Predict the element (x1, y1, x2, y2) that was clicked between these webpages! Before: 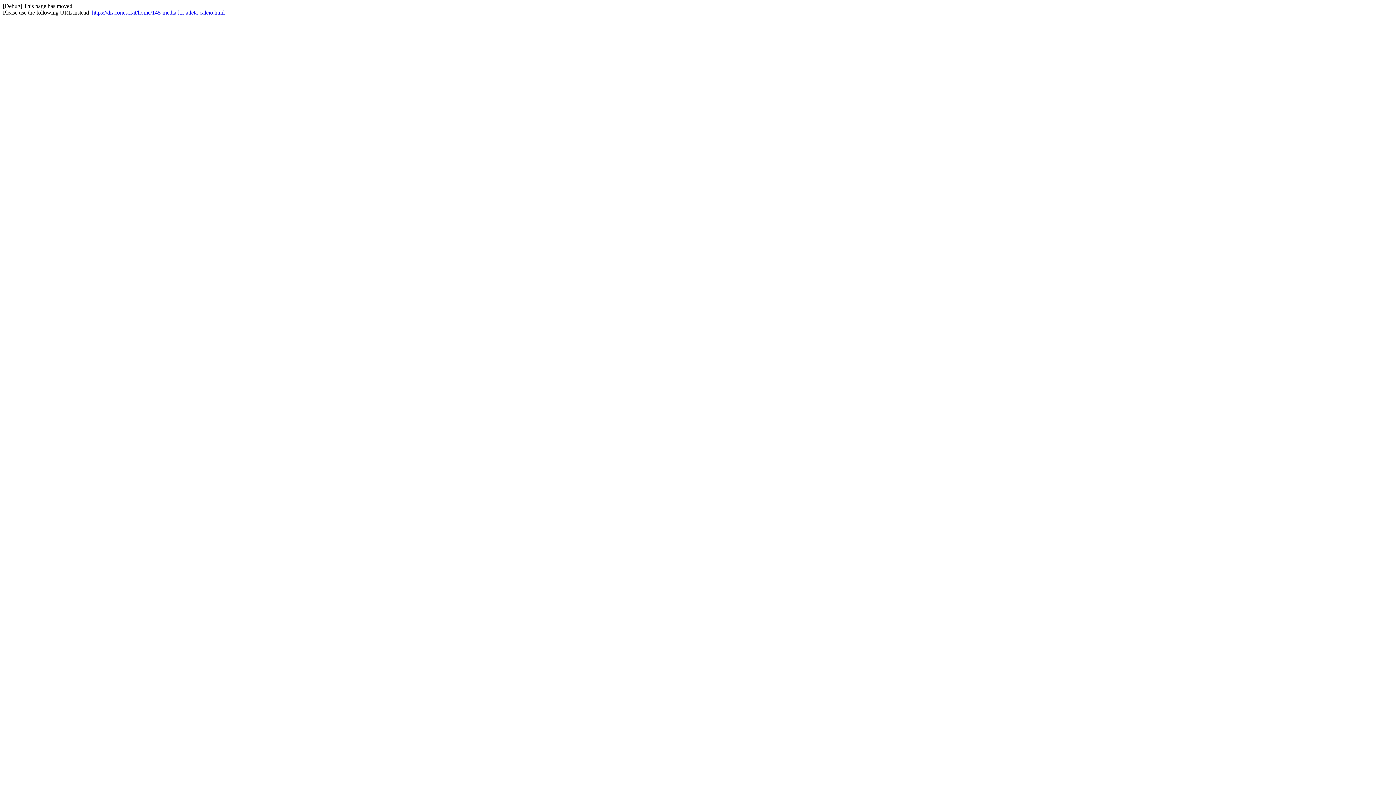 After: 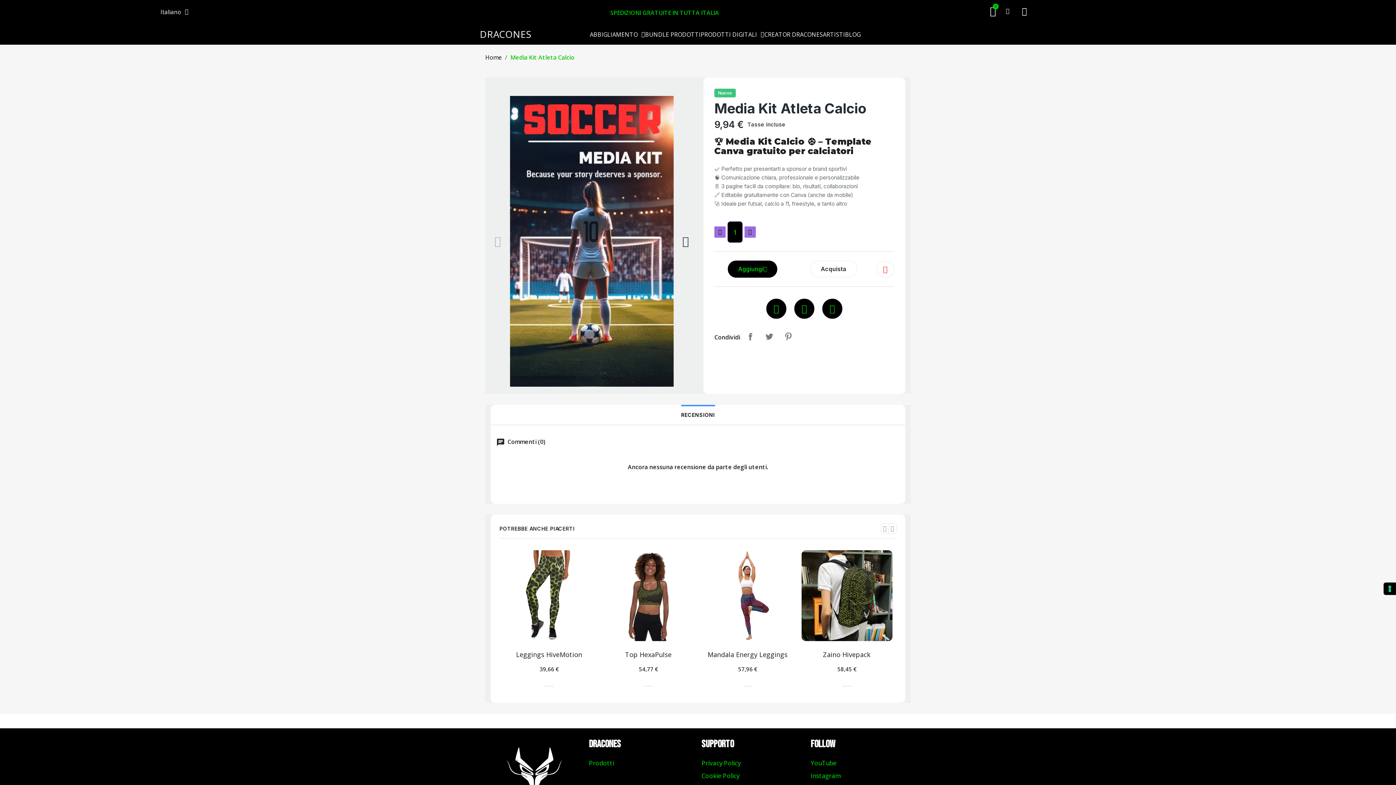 Action: bbox: (92, 9, 224, 15) label: https://dracones.it/it/home/145-media-kit-atleta-calcio.html